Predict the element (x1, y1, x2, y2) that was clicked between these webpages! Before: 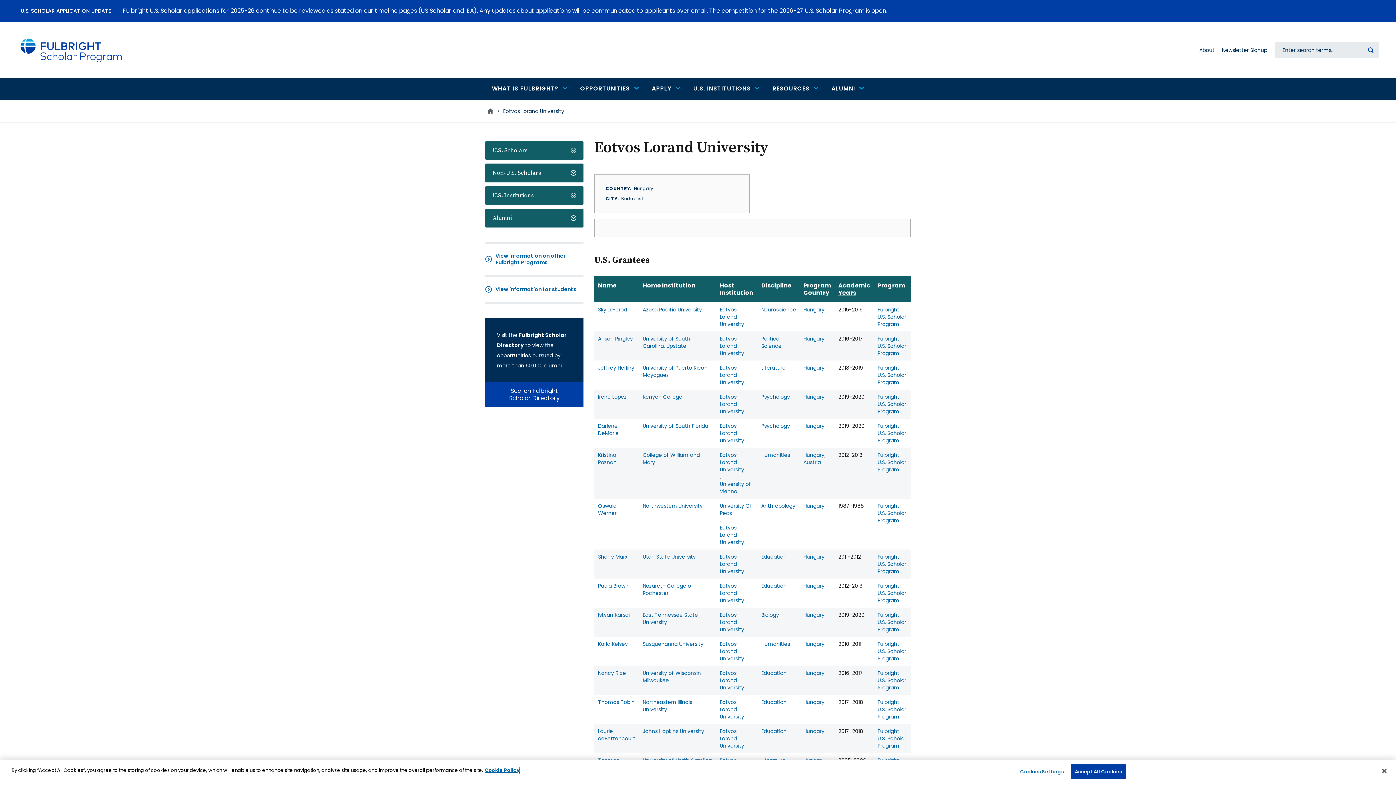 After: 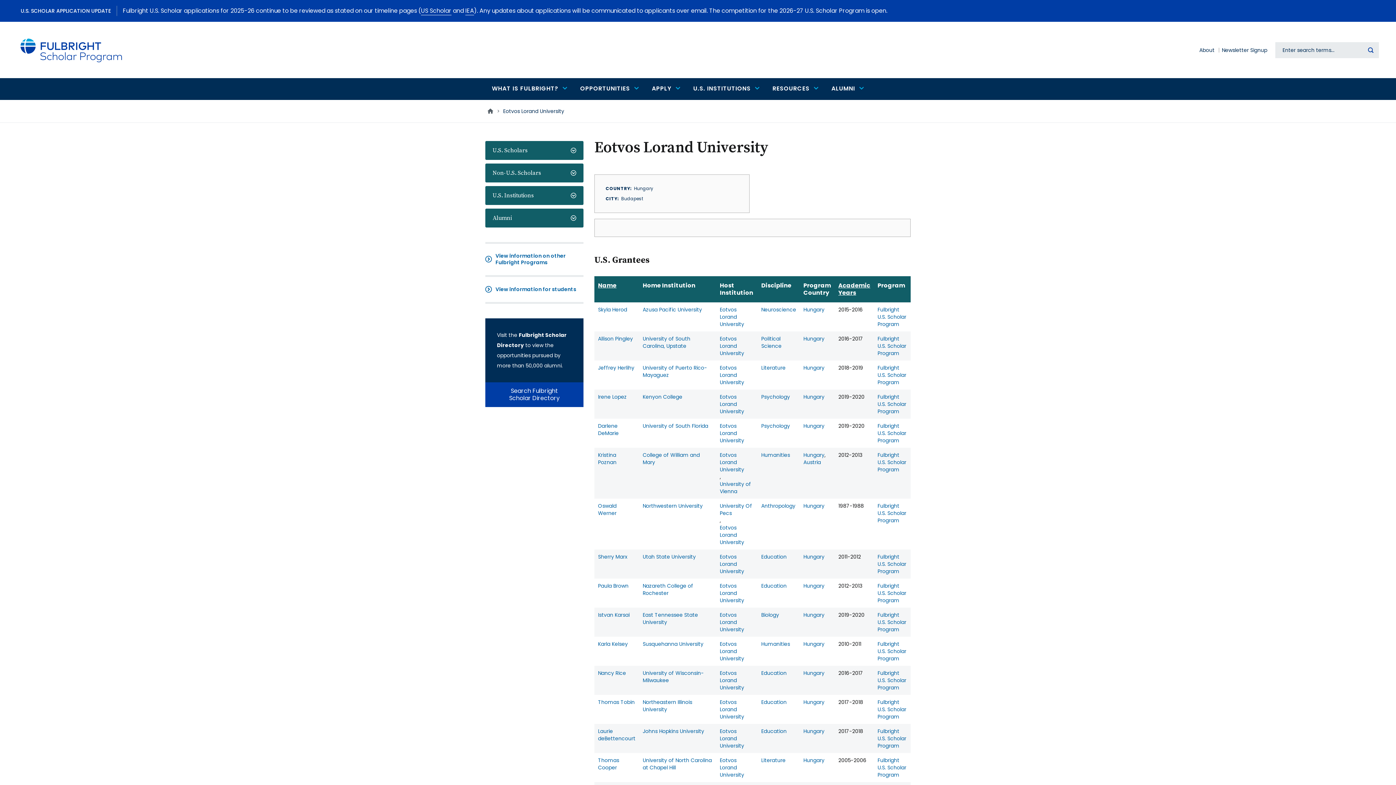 Action: bbox: (1071, 764, 1126, 779) label: Accept All Cookies